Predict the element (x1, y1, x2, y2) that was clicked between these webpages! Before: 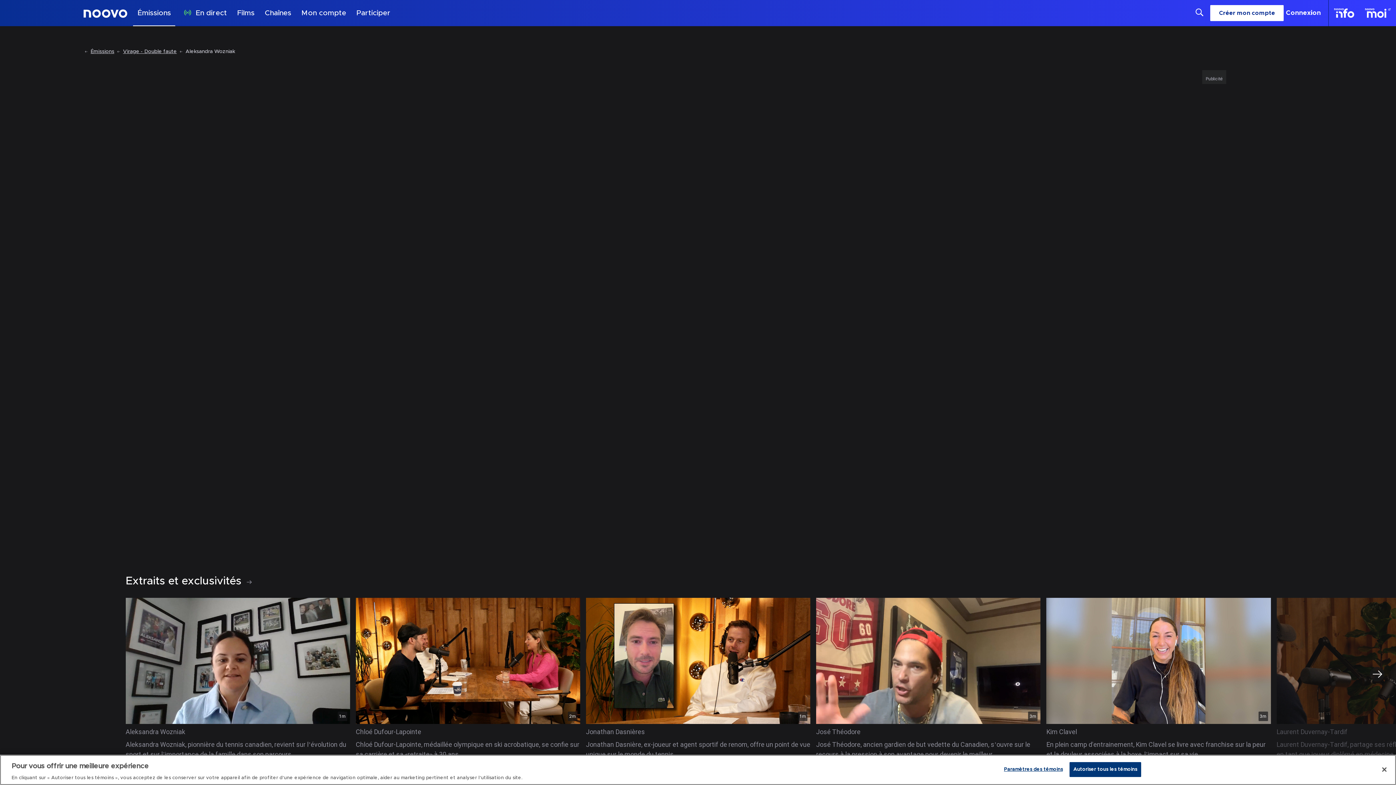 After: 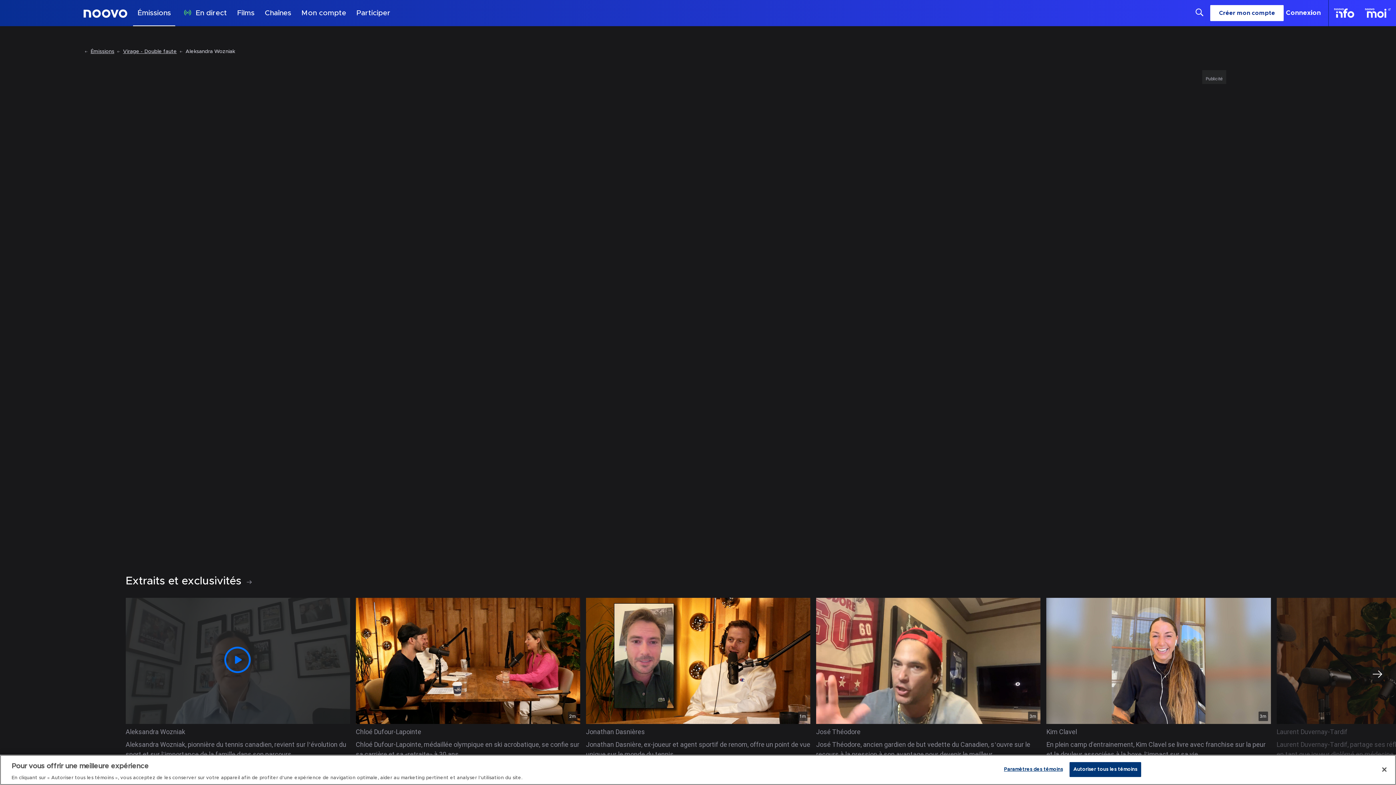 Action: bbox: (132, 602, 343, 720) label: JOUER aleksandra wozniak